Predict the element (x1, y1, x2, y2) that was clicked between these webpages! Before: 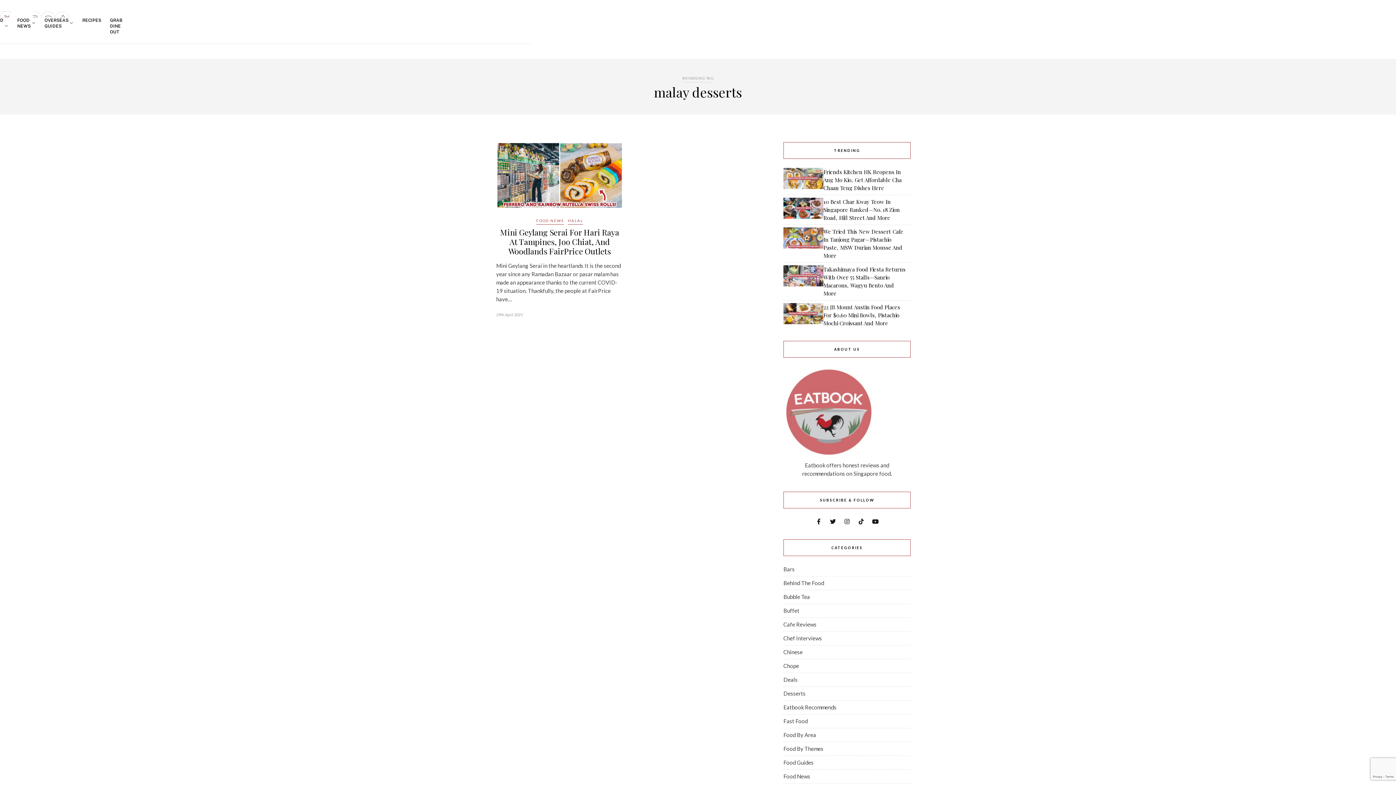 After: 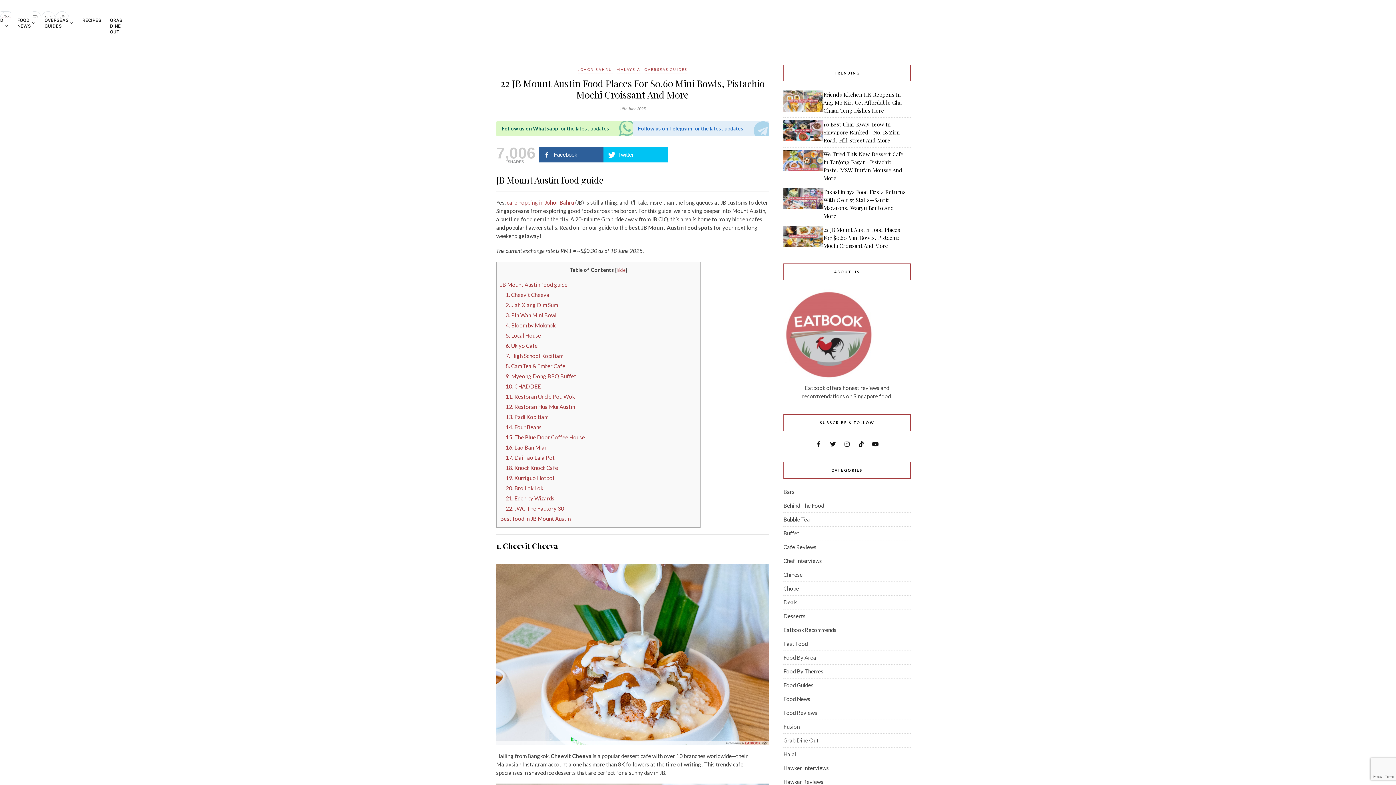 Action: label: 22 JB Mount Austin Food Places For $0.60 Mini Bowls, Pistachio Mochi Croissant And More bbox: (823, 303, 900, 326)